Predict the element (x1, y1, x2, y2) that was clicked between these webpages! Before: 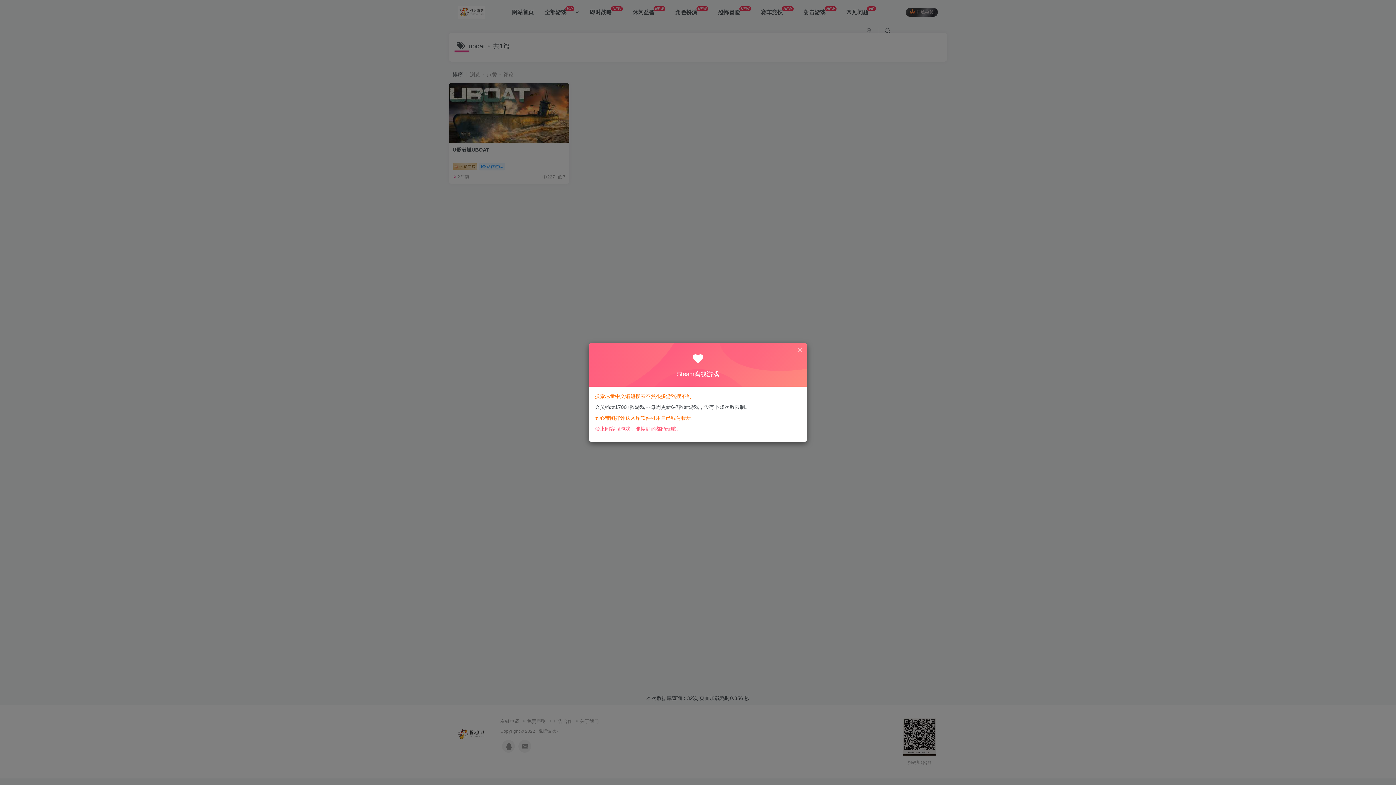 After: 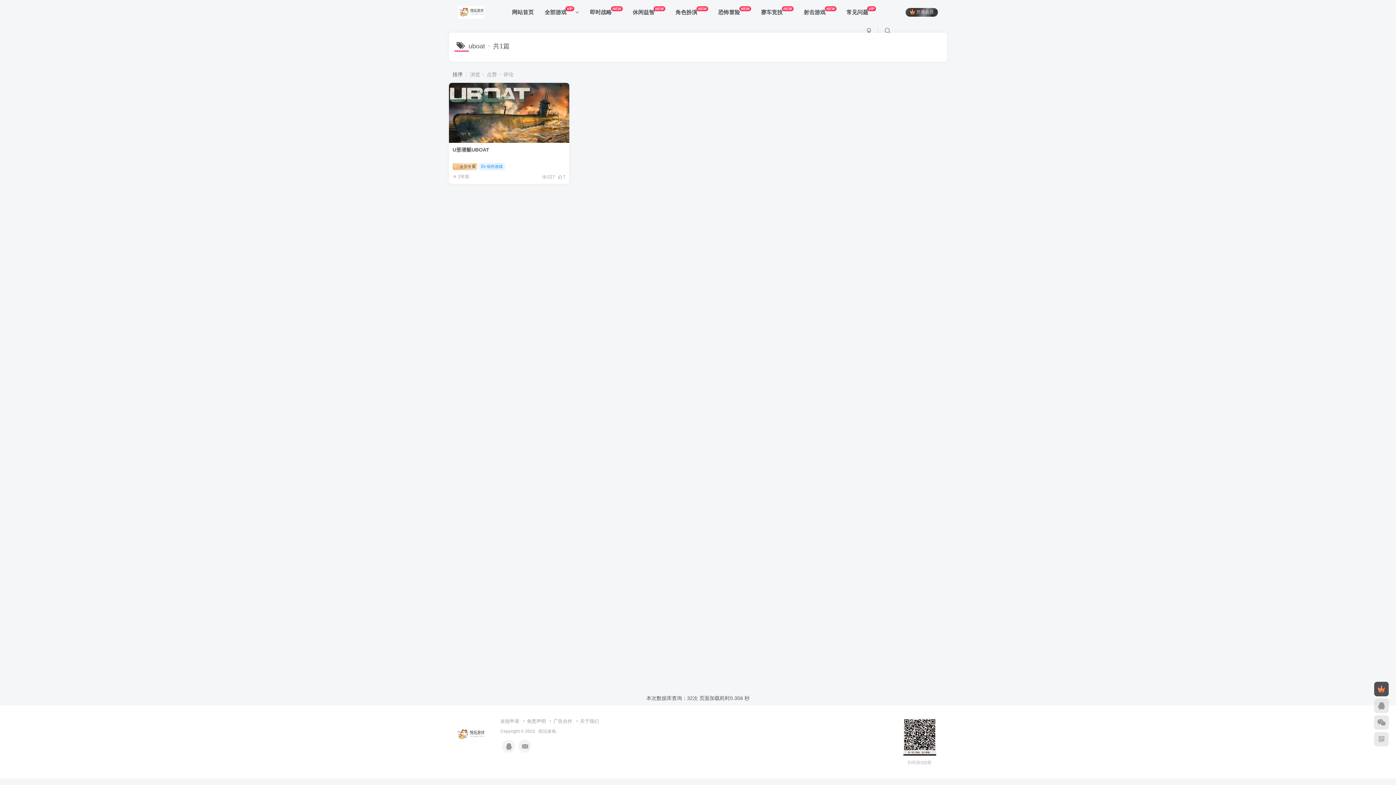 Action: bbox: (797, 346, 803, 353)